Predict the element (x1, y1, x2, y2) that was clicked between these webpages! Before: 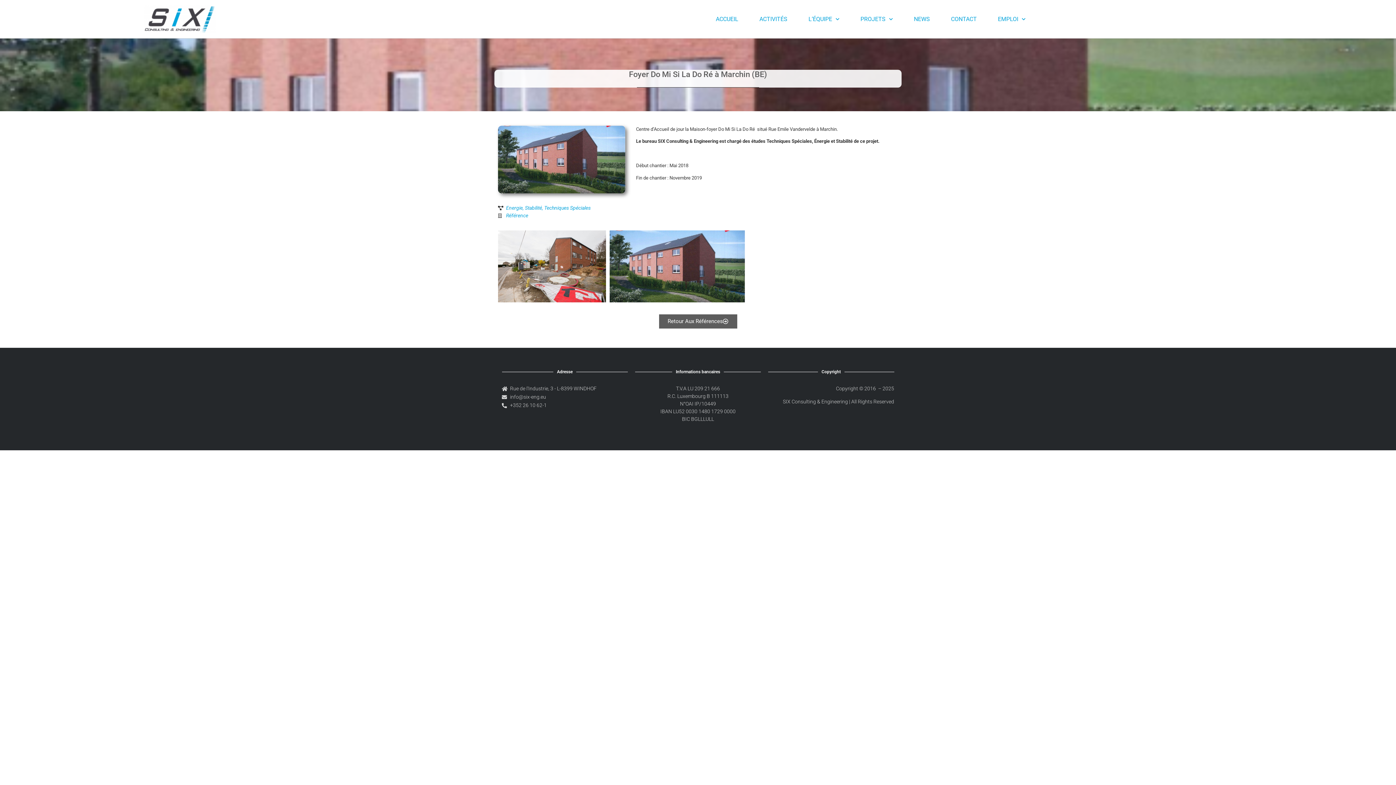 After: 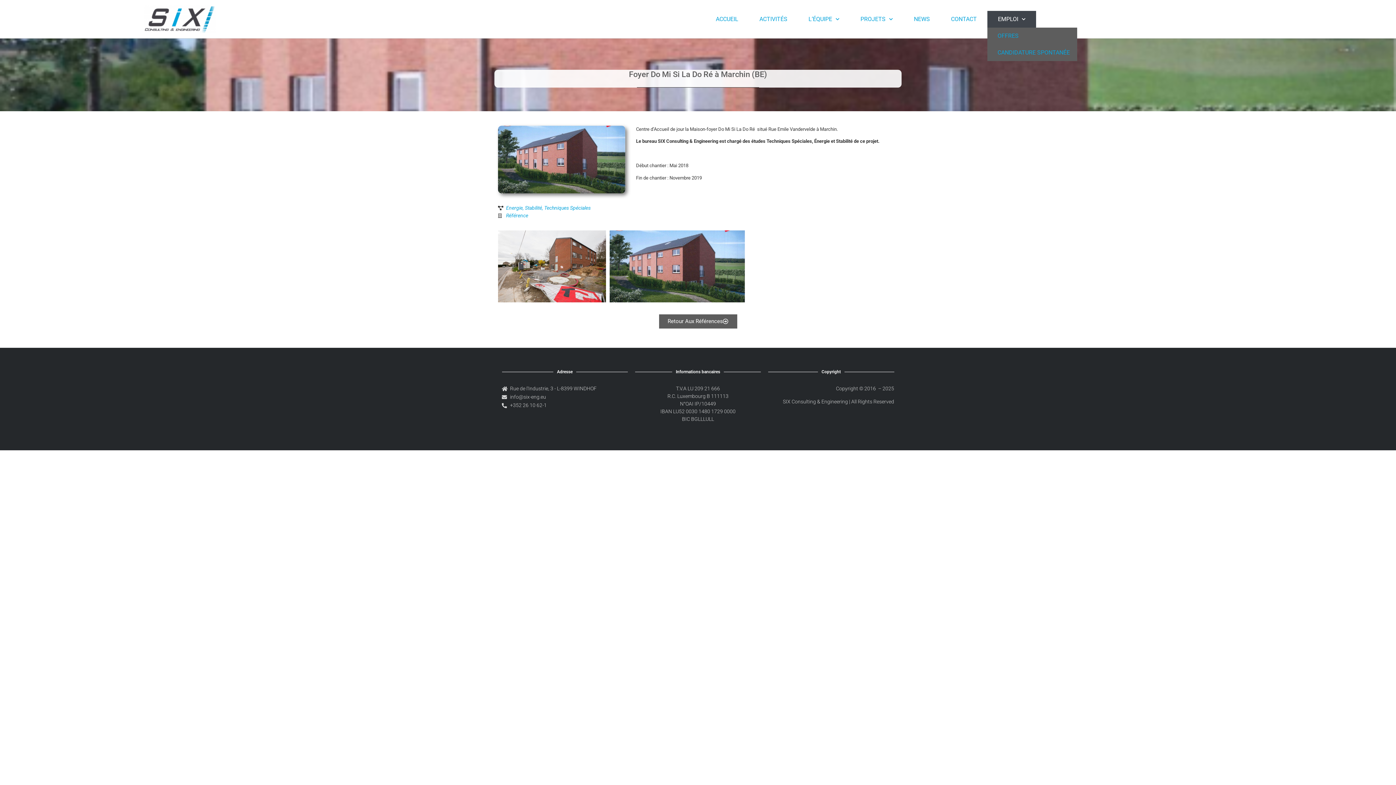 Action: bbox: (987, 10, 1036, 27) label: EMPLOI